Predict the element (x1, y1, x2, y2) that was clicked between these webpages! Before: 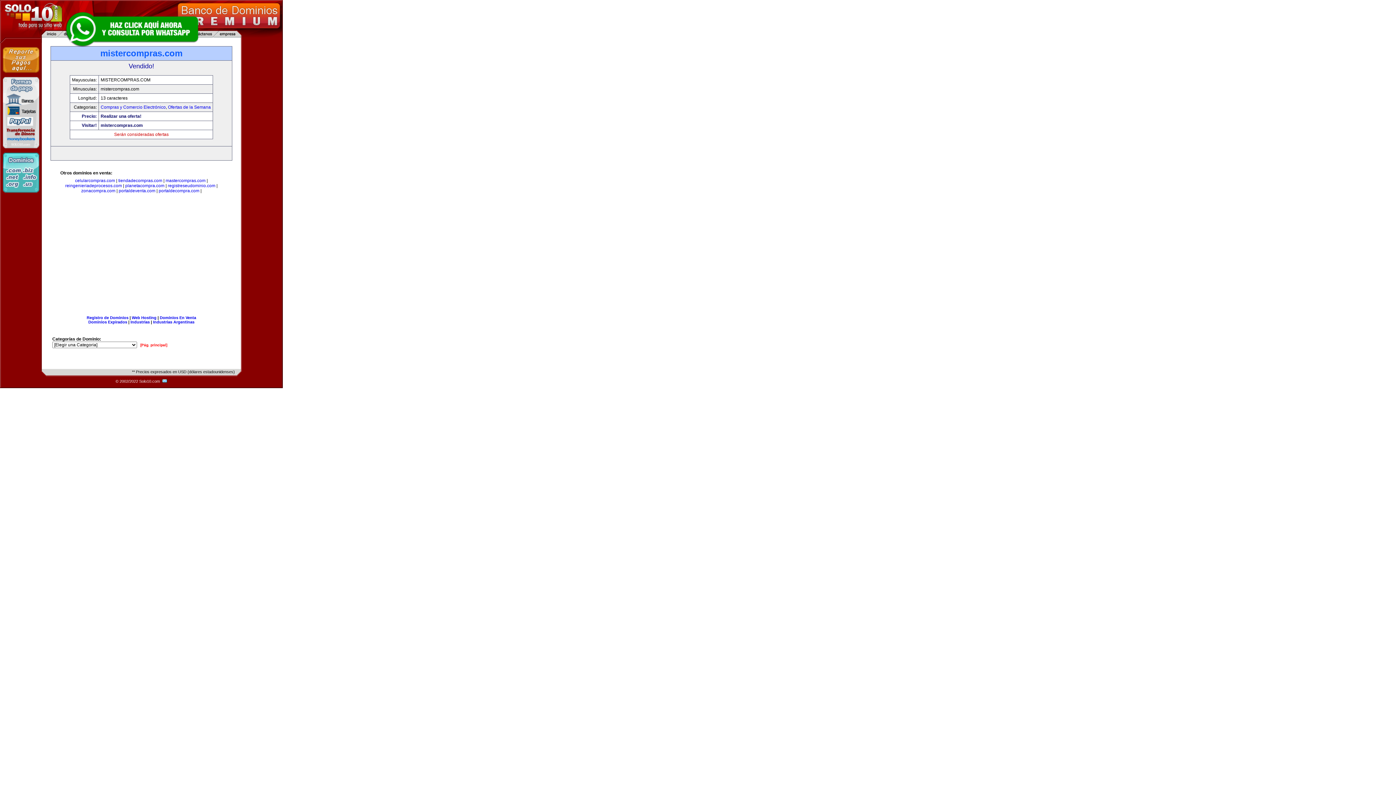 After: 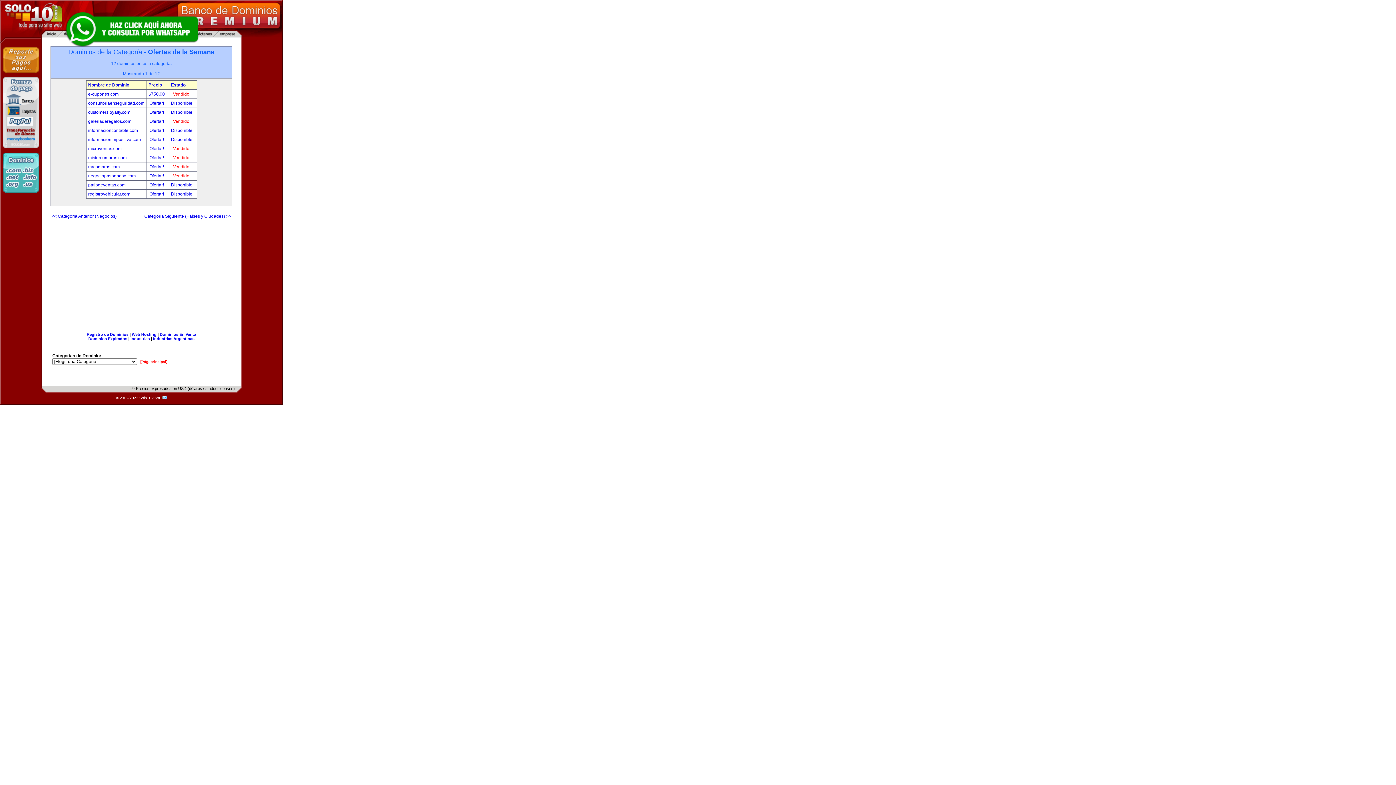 Action: label: Ofertas de la Semana bbox: (168, 104, 210, 109)